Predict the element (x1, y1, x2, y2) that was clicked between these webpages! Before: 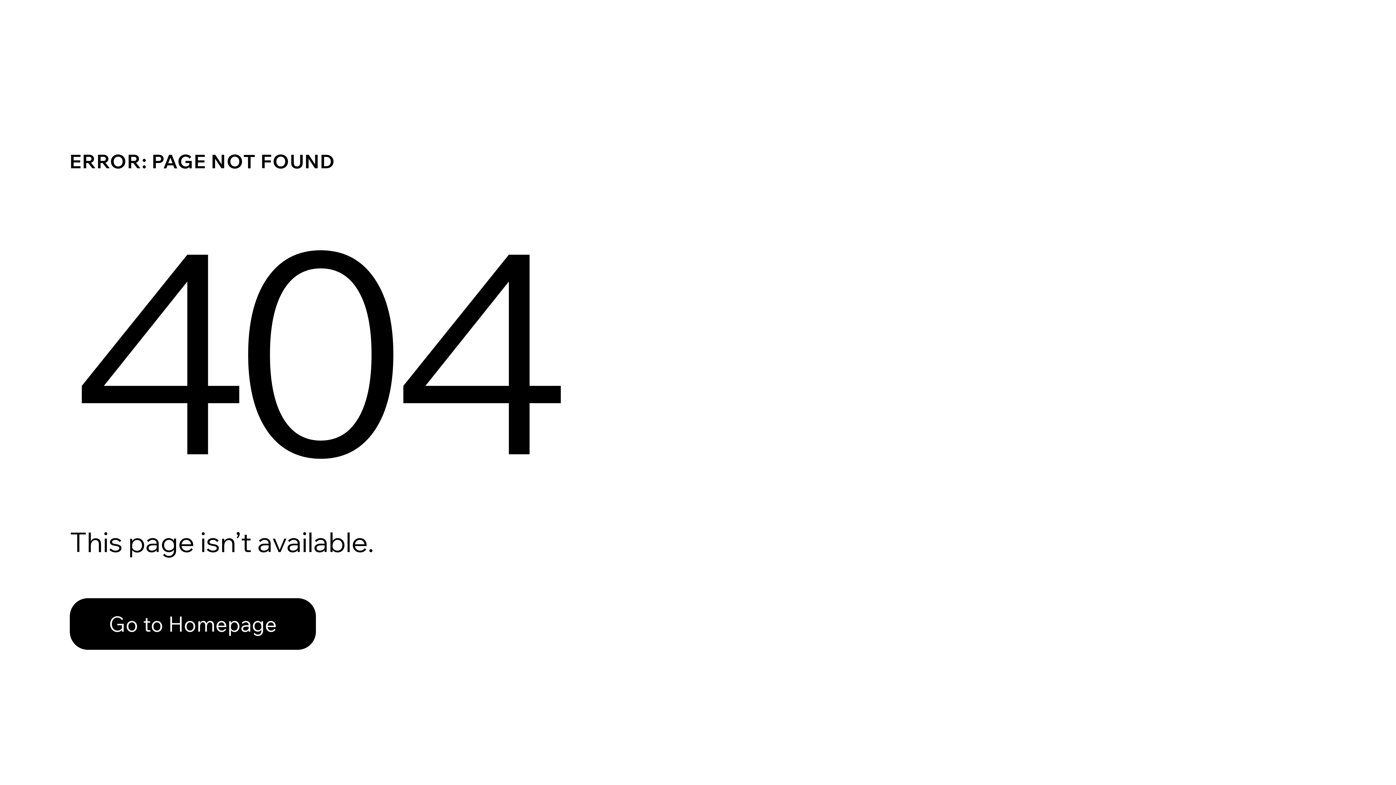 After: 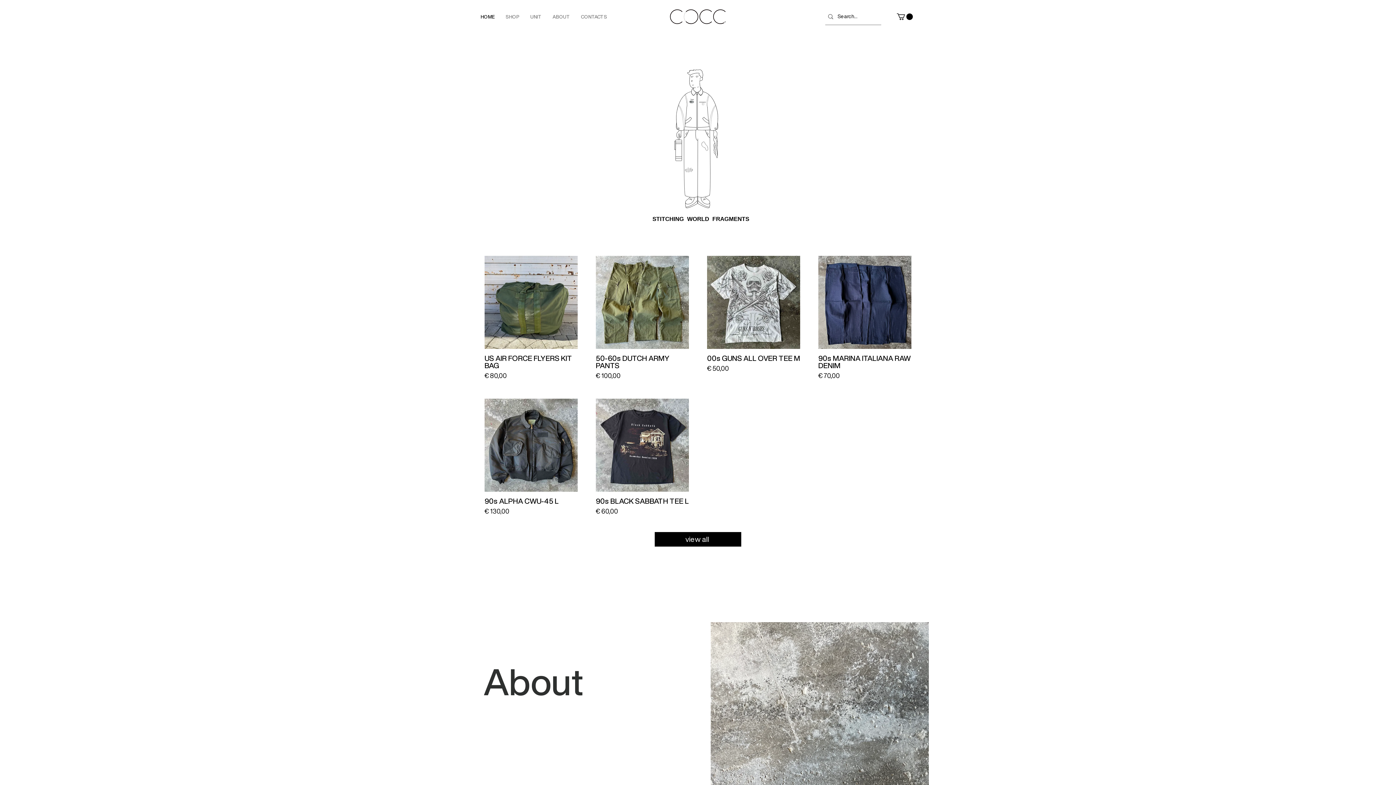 Action: label: Go to Homepage bbox: (69, 598, 316, 650)